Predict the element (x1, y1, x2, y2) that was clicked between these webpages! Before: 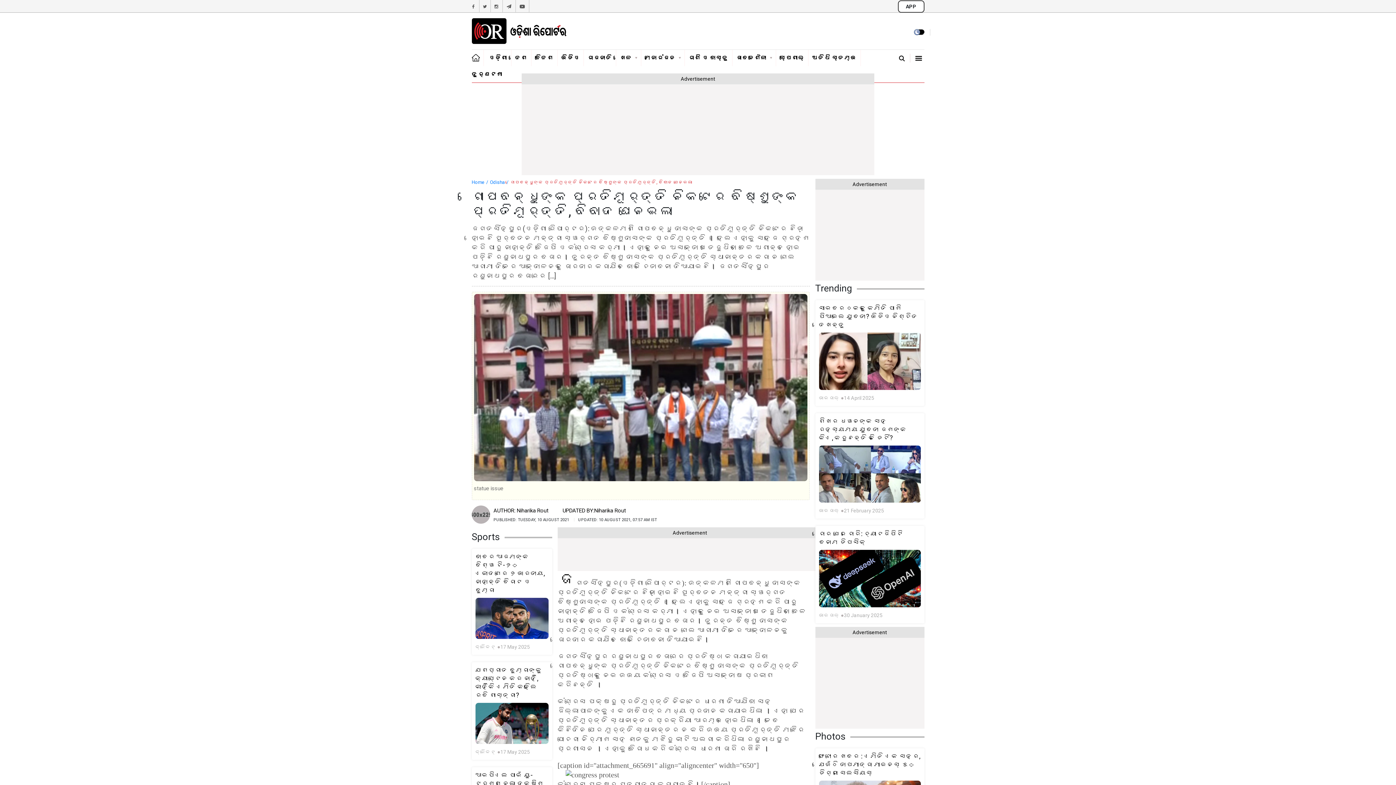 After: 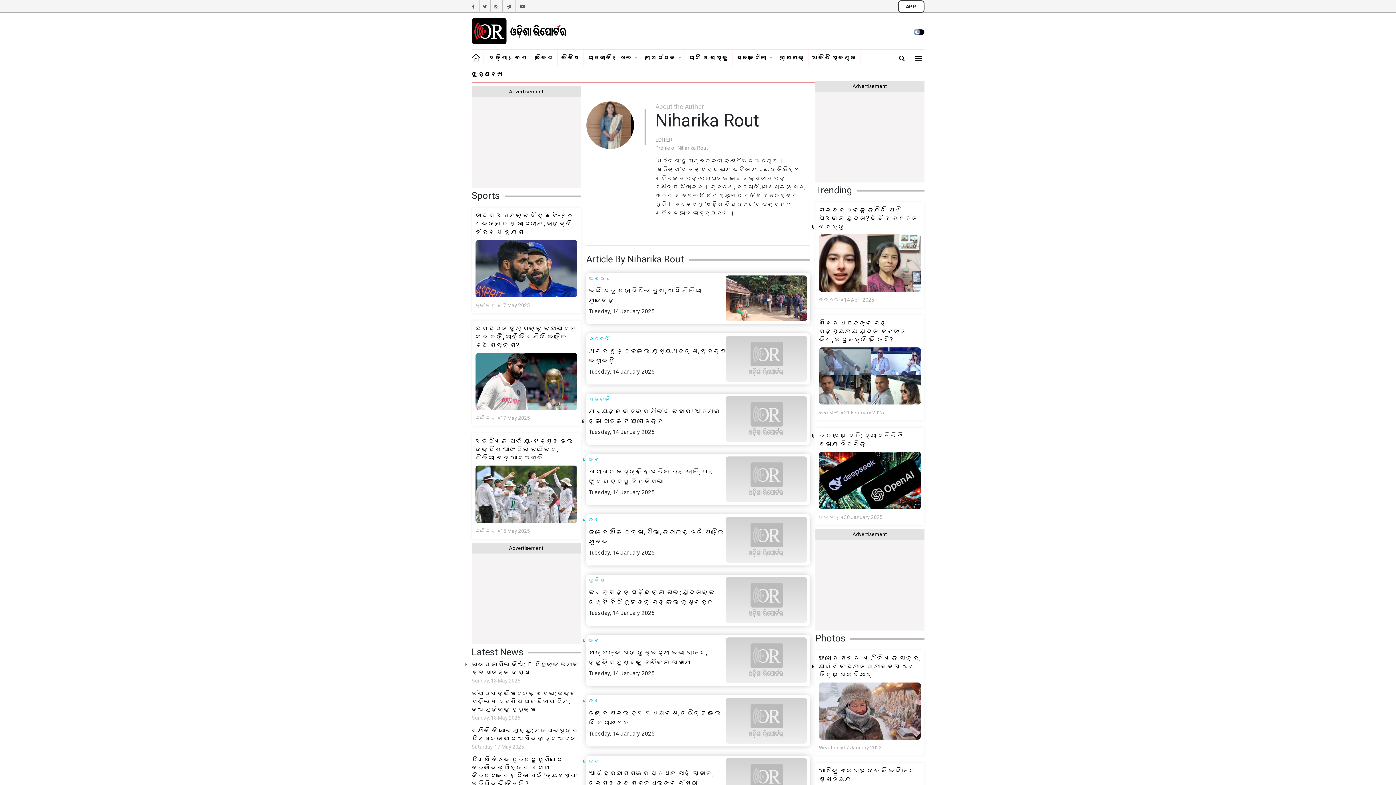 Action: bbox: (493, 506, 548, 515) label: AUTHOR: Niharika Rout